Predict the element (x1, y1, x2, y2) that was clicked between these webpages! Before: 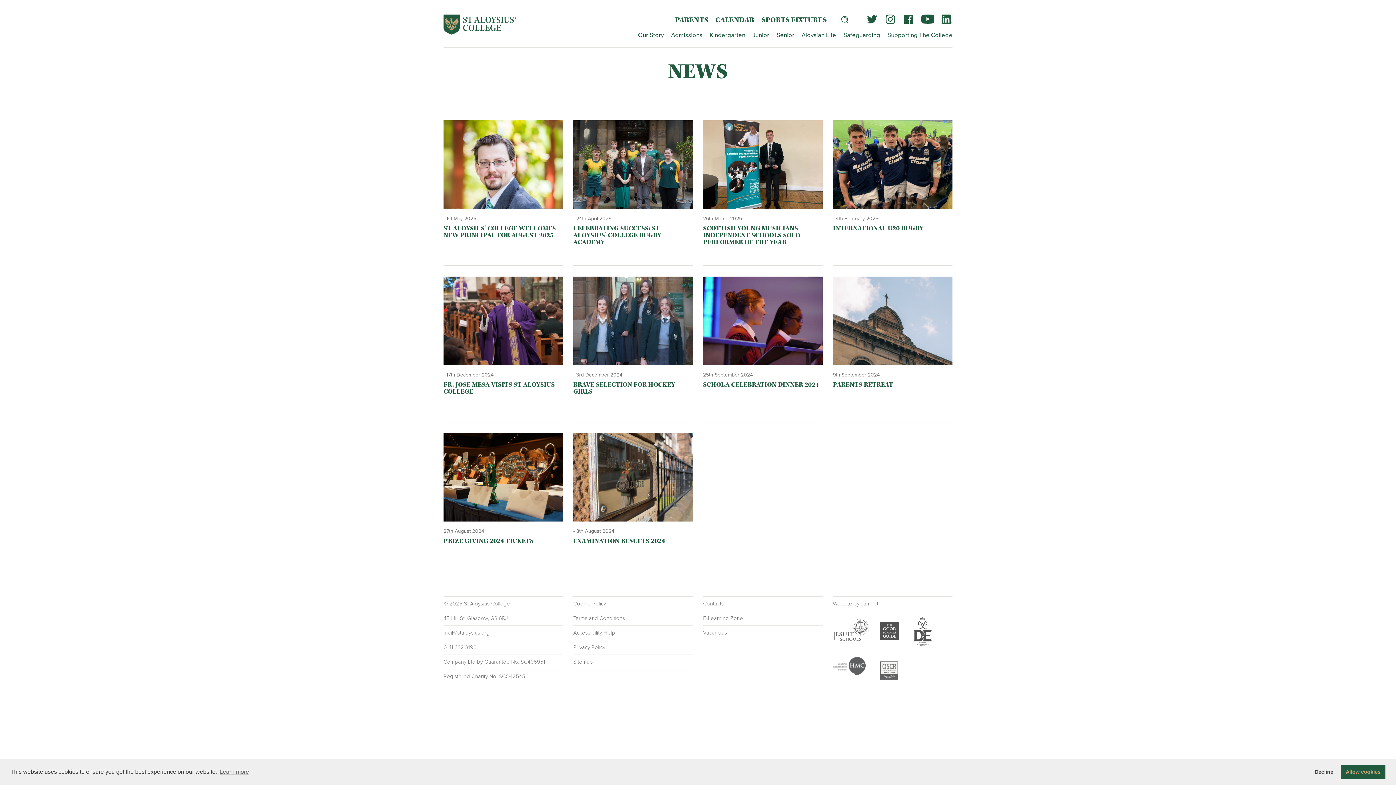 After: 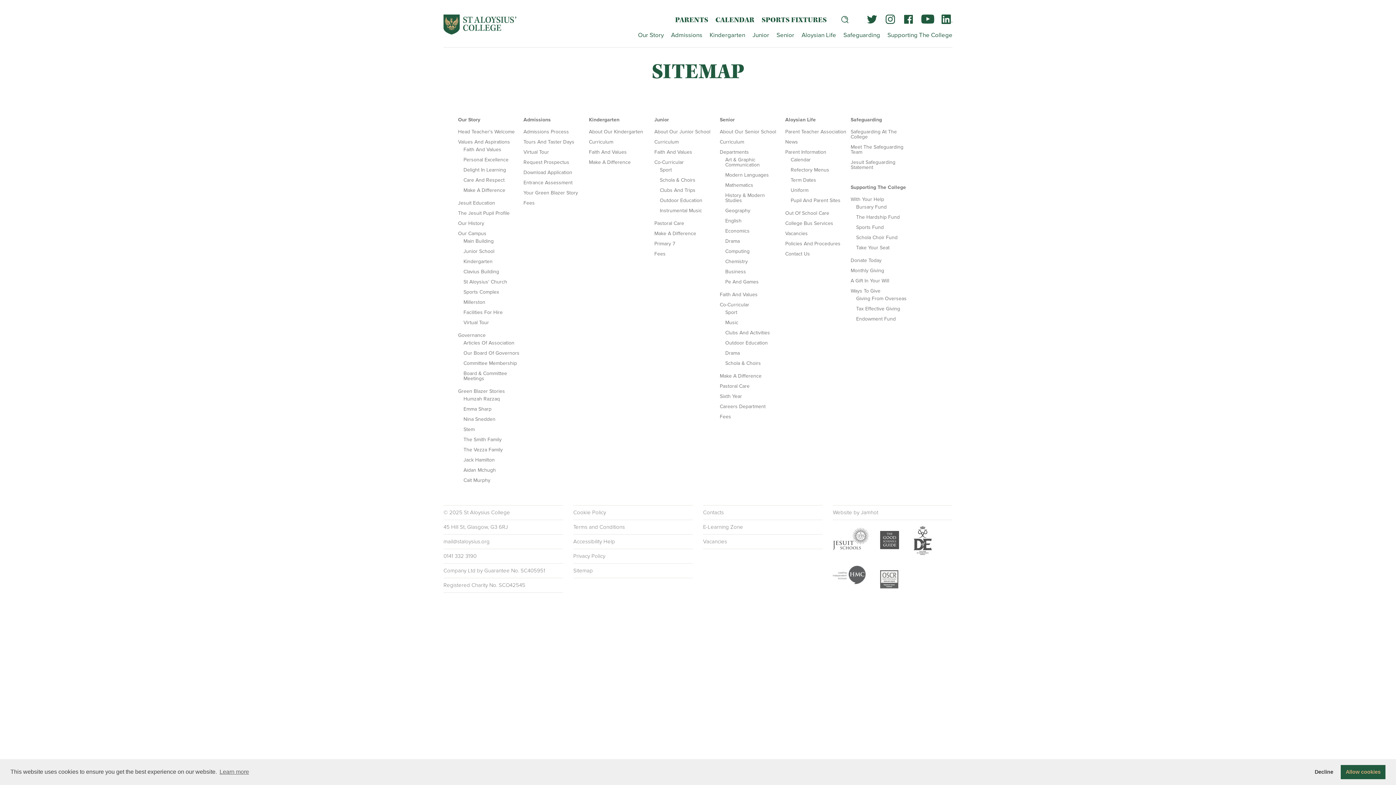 Action: label: Sitemap bbox: (573, 655, 693, 669)